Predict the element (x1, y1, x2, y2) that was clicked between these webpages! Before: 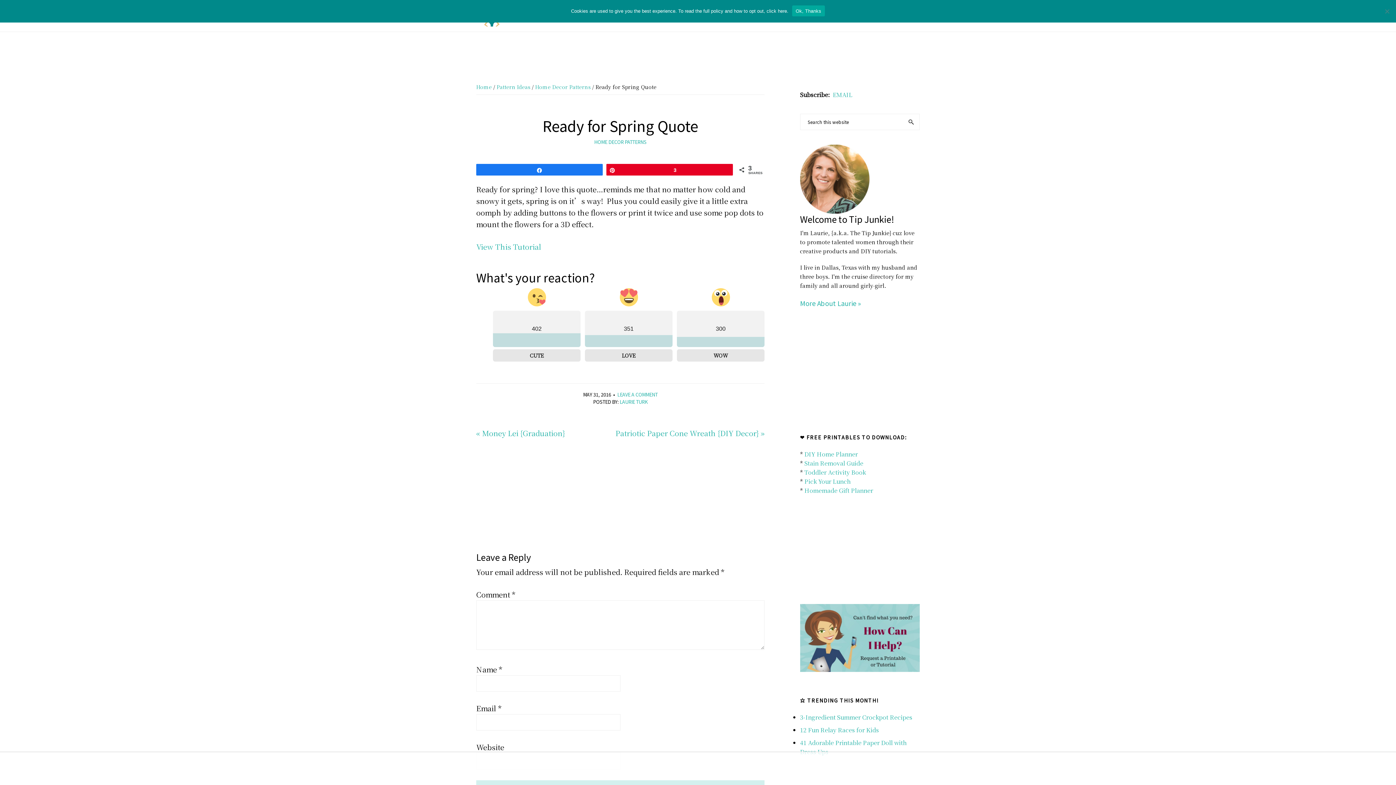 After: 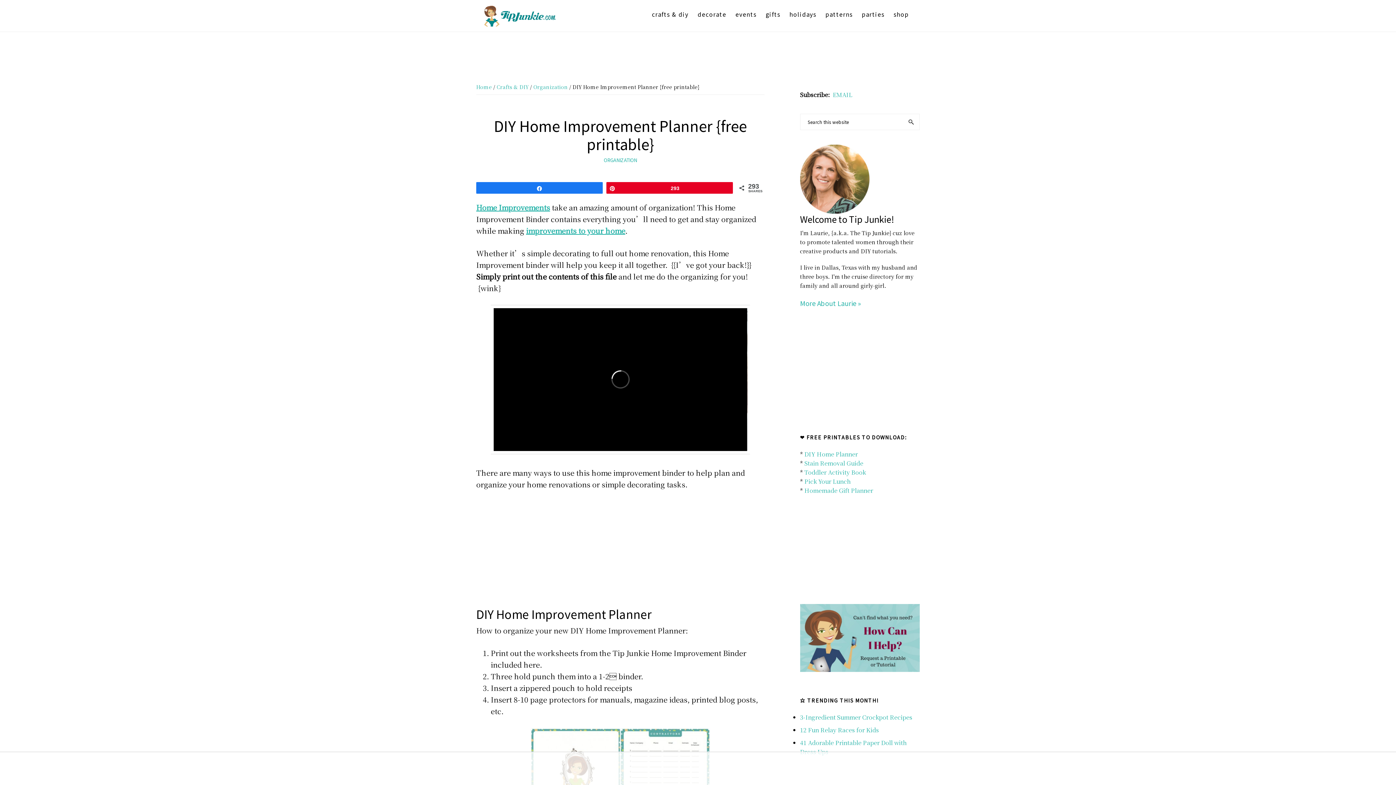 Action: bbox: (804, 486, 873, 494) label: Homemade Gift Planner